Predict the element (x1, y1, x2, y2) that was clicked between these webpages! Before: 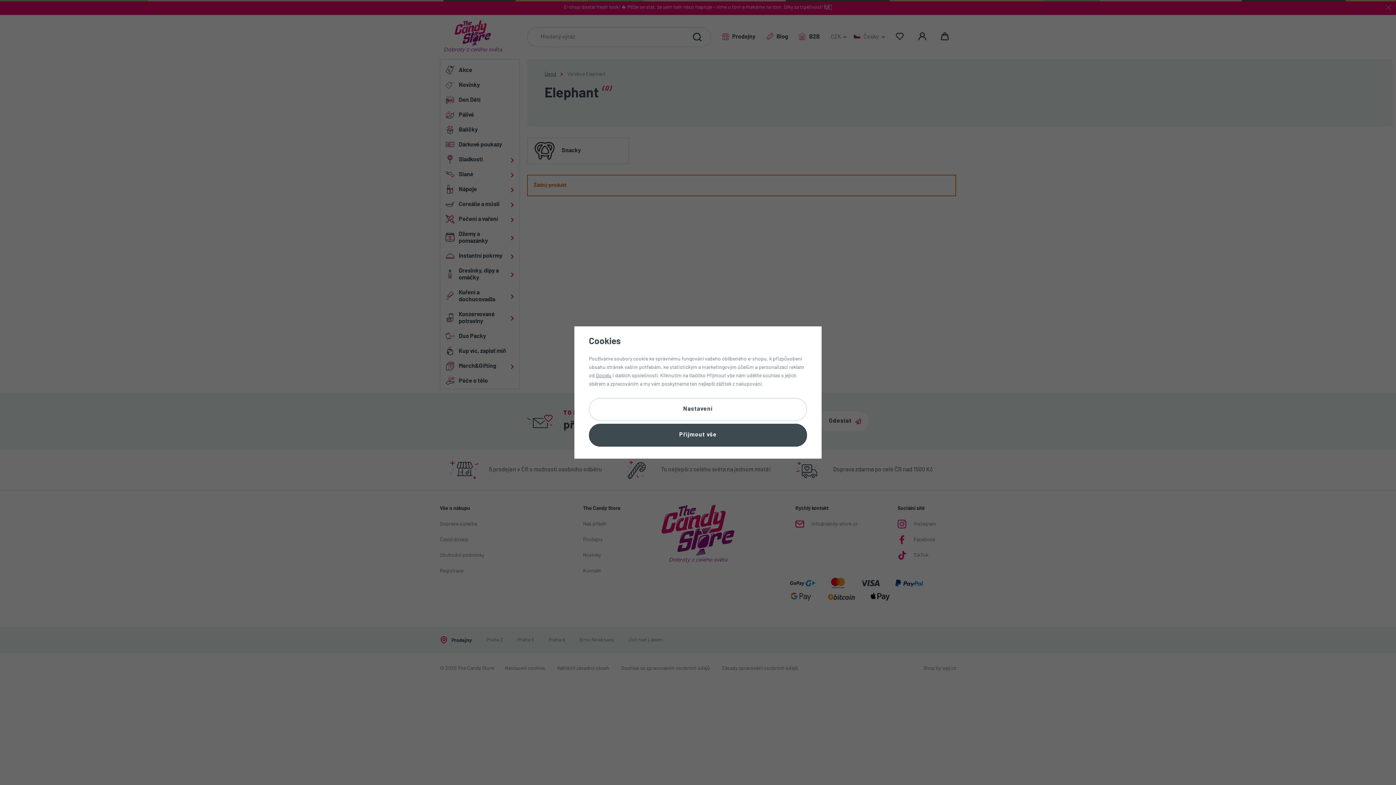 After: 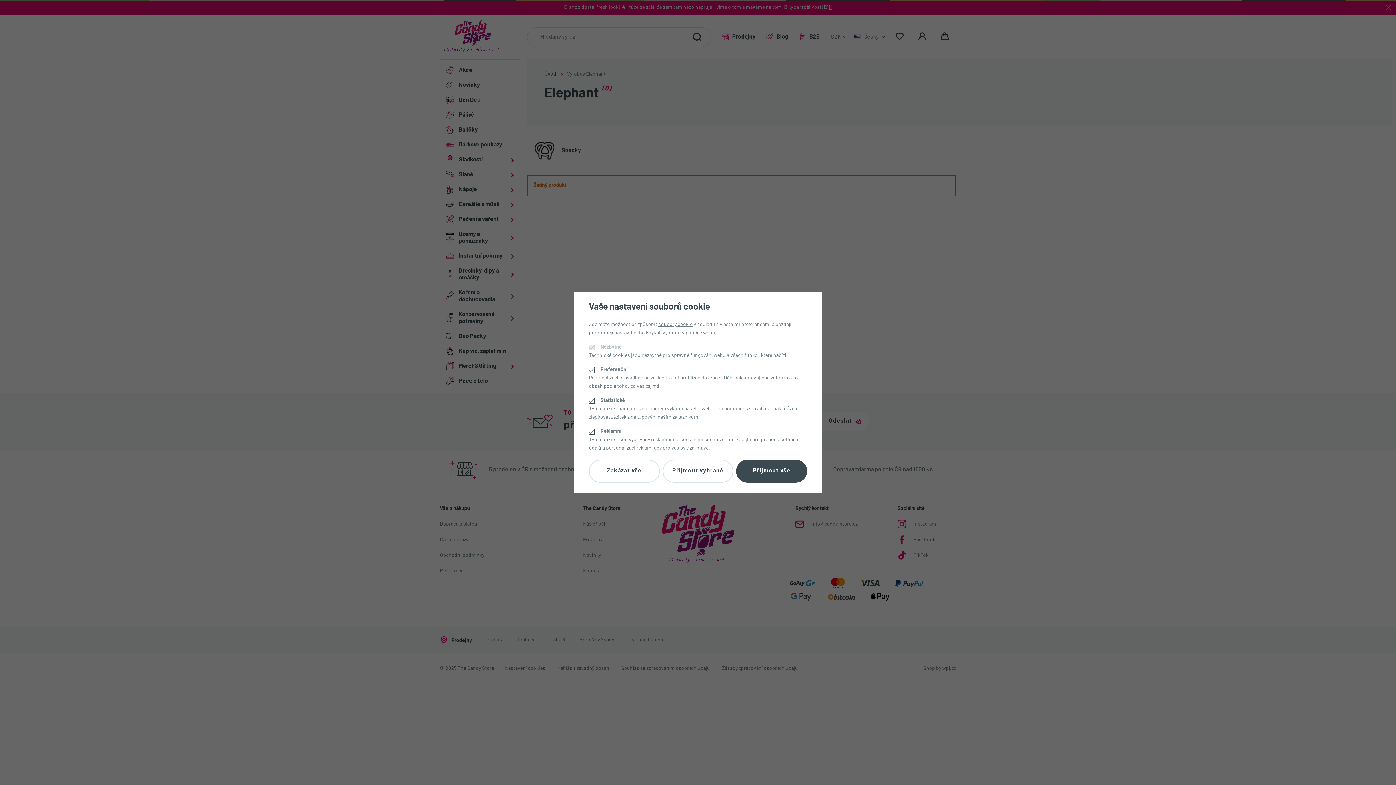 Action: label: Nastavení bbox: (589, 398, 807, 421)